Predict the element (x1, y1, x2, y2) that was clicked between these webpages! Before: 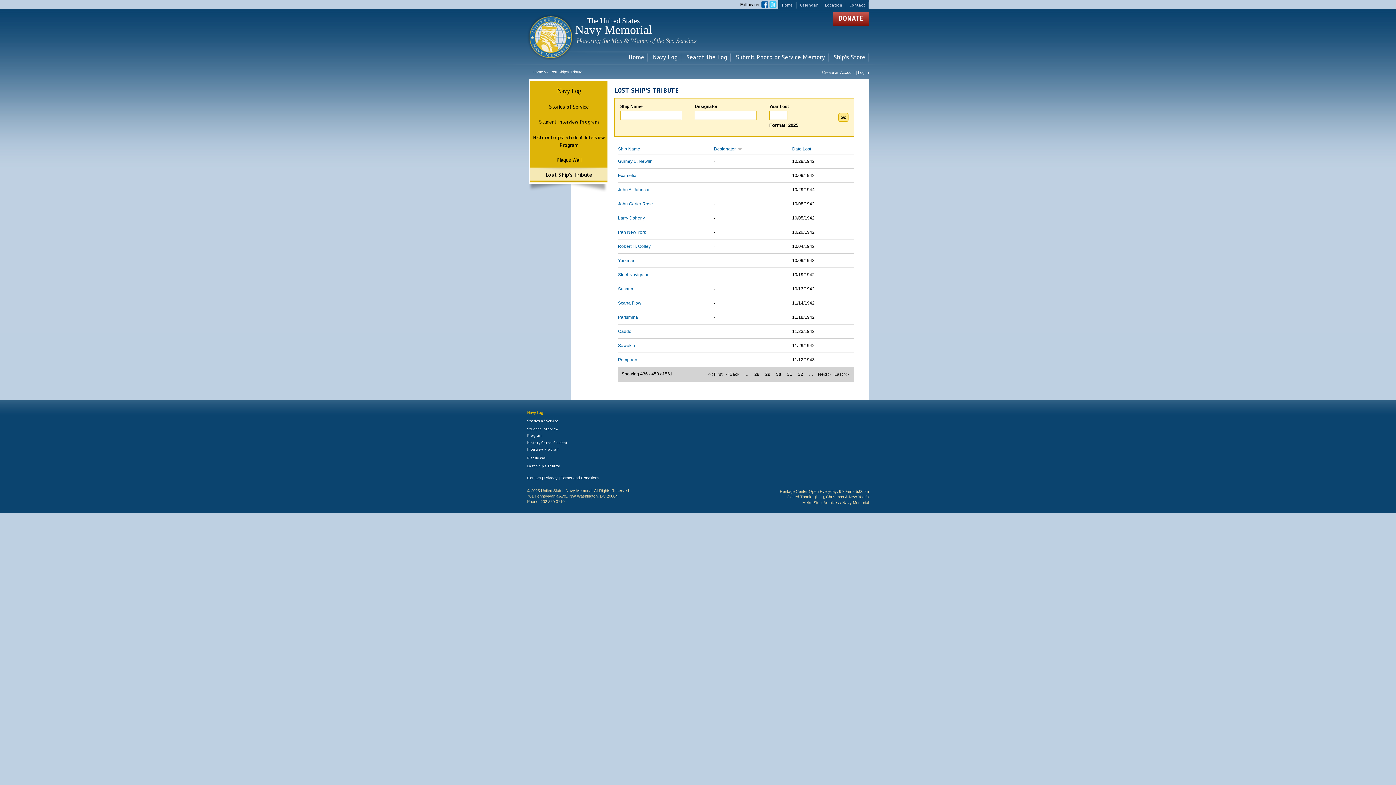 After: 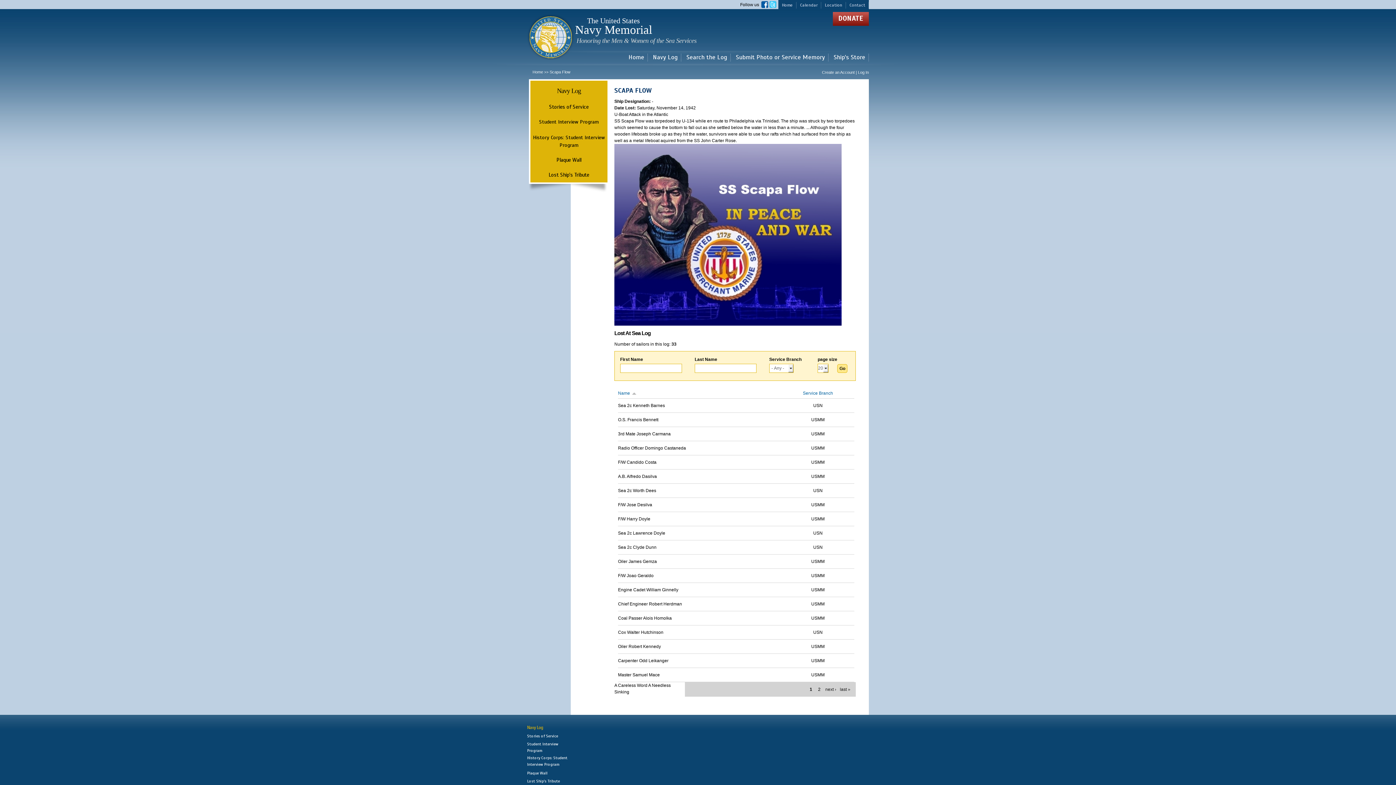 Action: label: Scapa Flow bbox: (618, 300, 641, 305)